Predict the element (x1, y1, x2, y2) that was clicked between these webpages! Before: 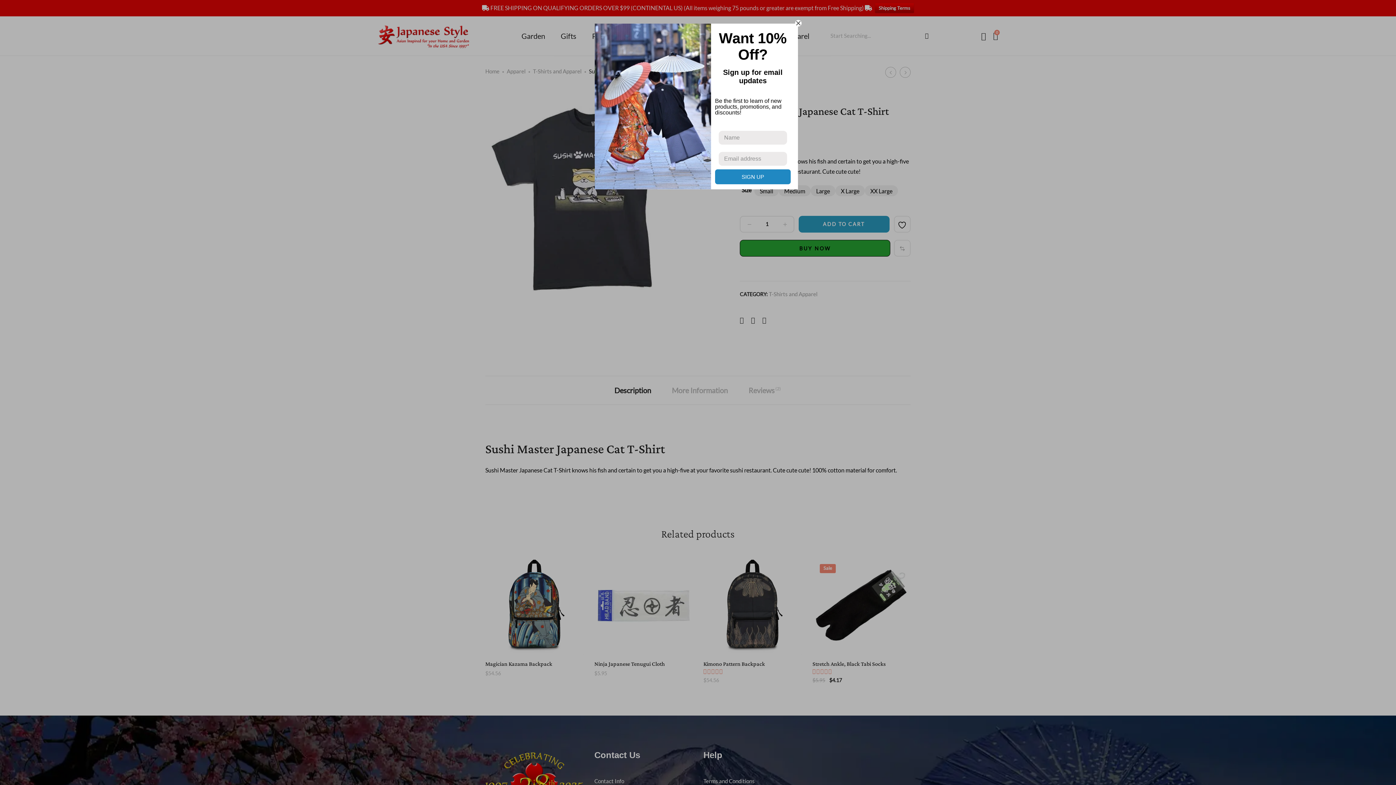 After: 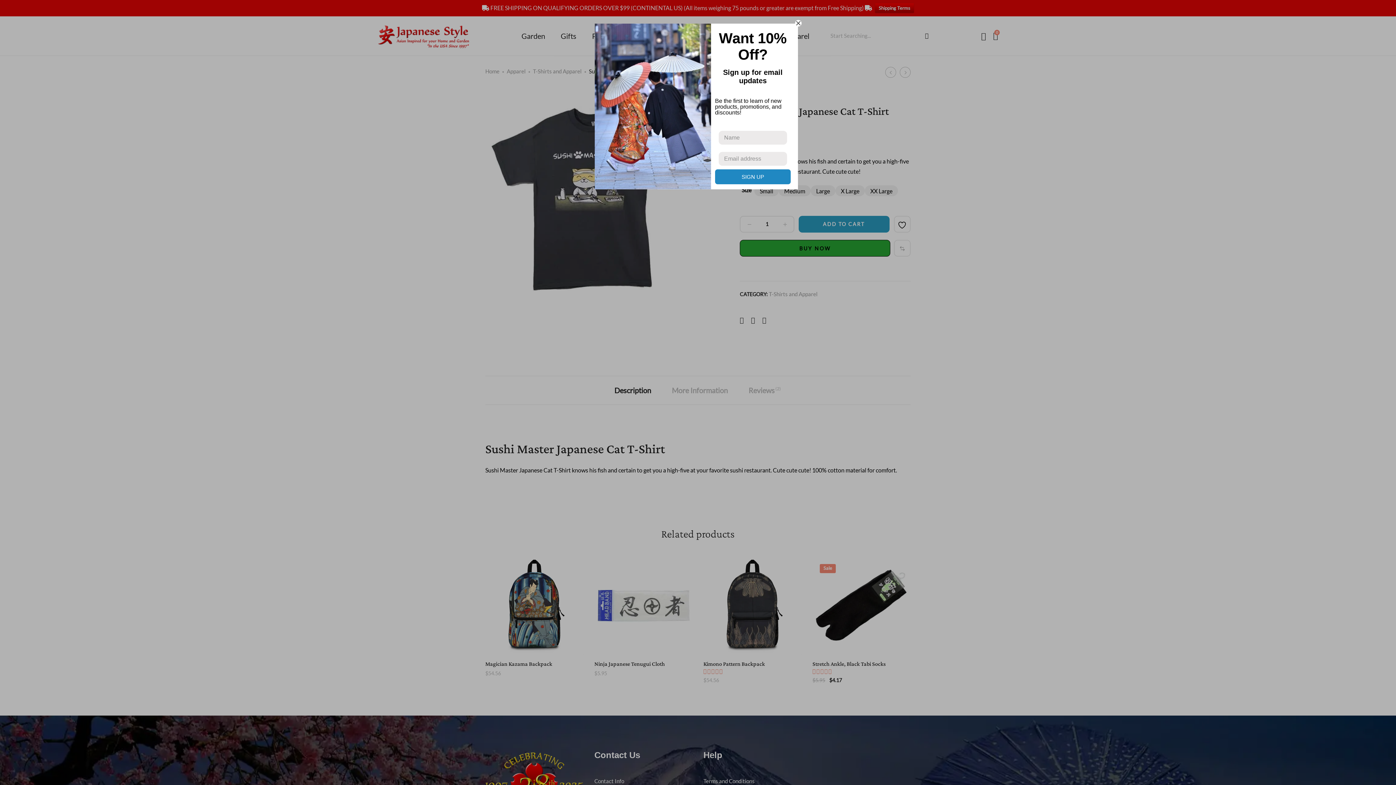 Action: bbox: (715, 169, 790, 184) label: SIGN UP